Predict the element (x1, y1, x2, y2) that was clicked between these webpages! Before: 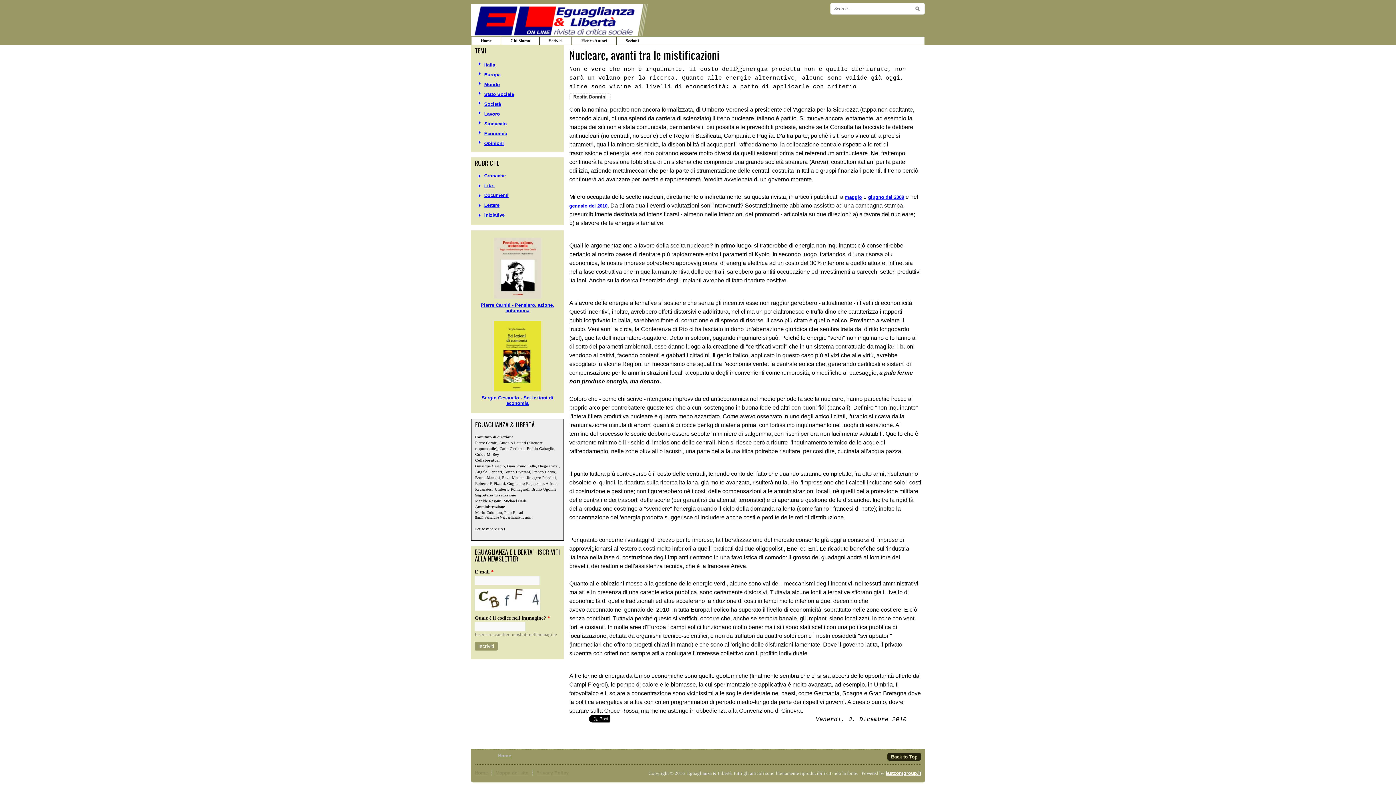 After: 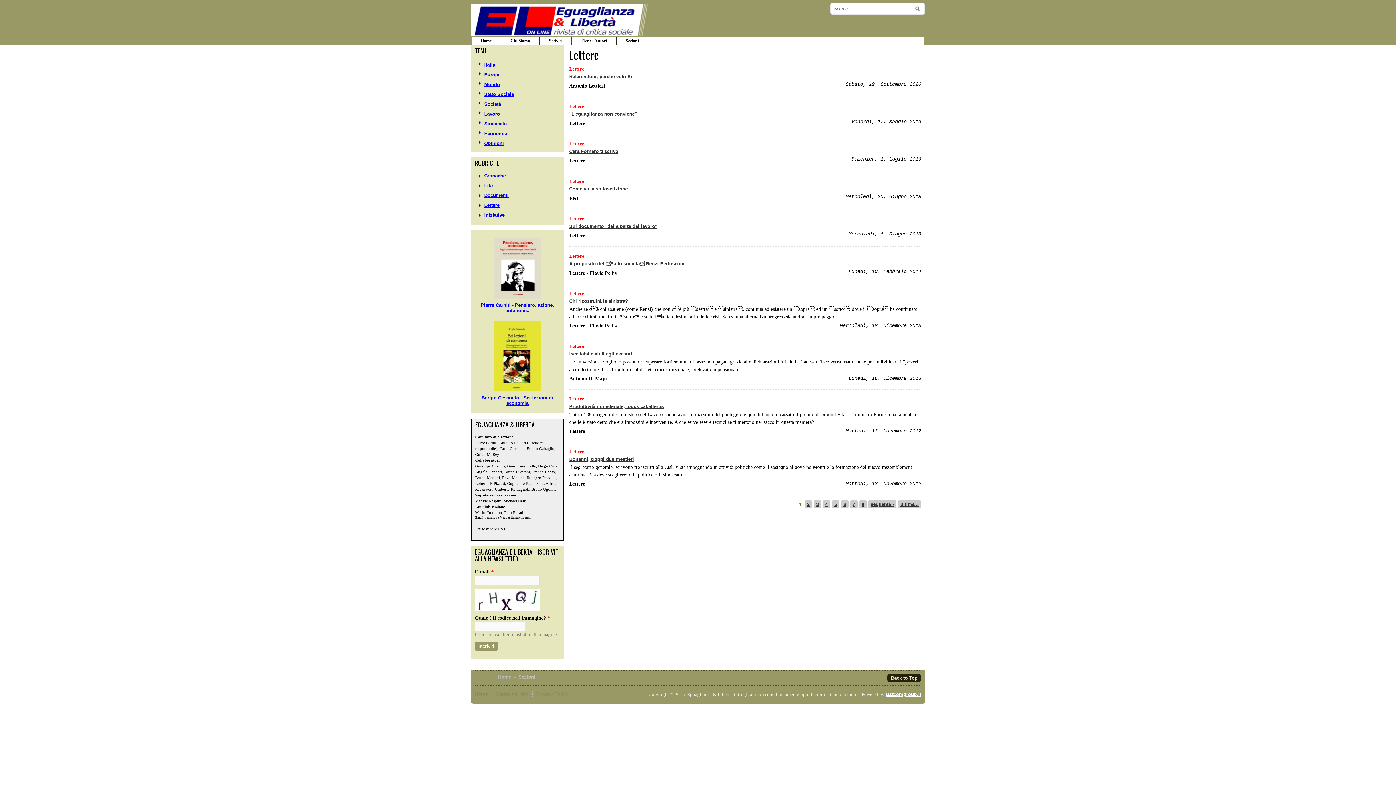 Action: label: Lettere bbox: (484, 202, 499, 208)